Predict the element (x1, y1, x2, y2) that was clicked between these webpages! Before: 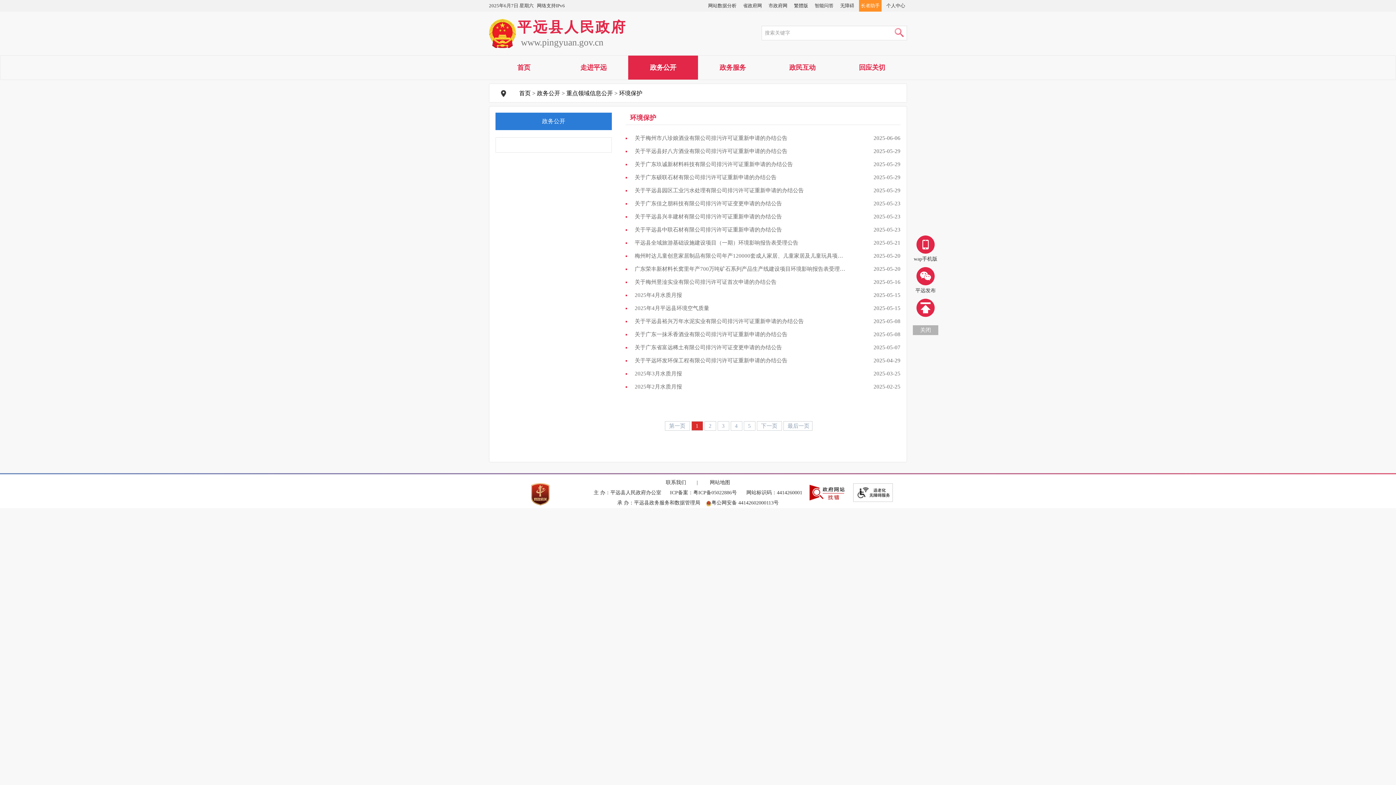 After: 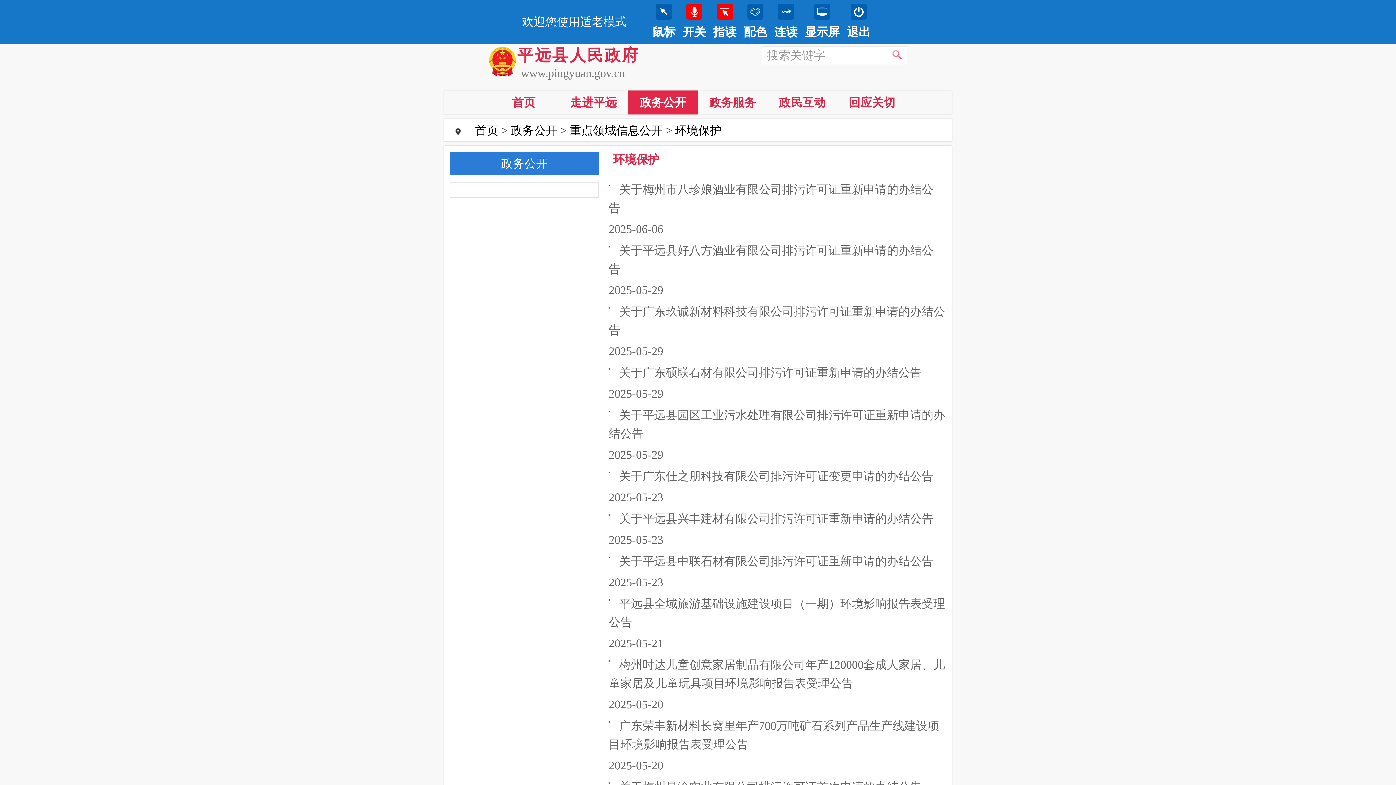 Action: bbox: (859, 0, 881, 11) label: 长者助手